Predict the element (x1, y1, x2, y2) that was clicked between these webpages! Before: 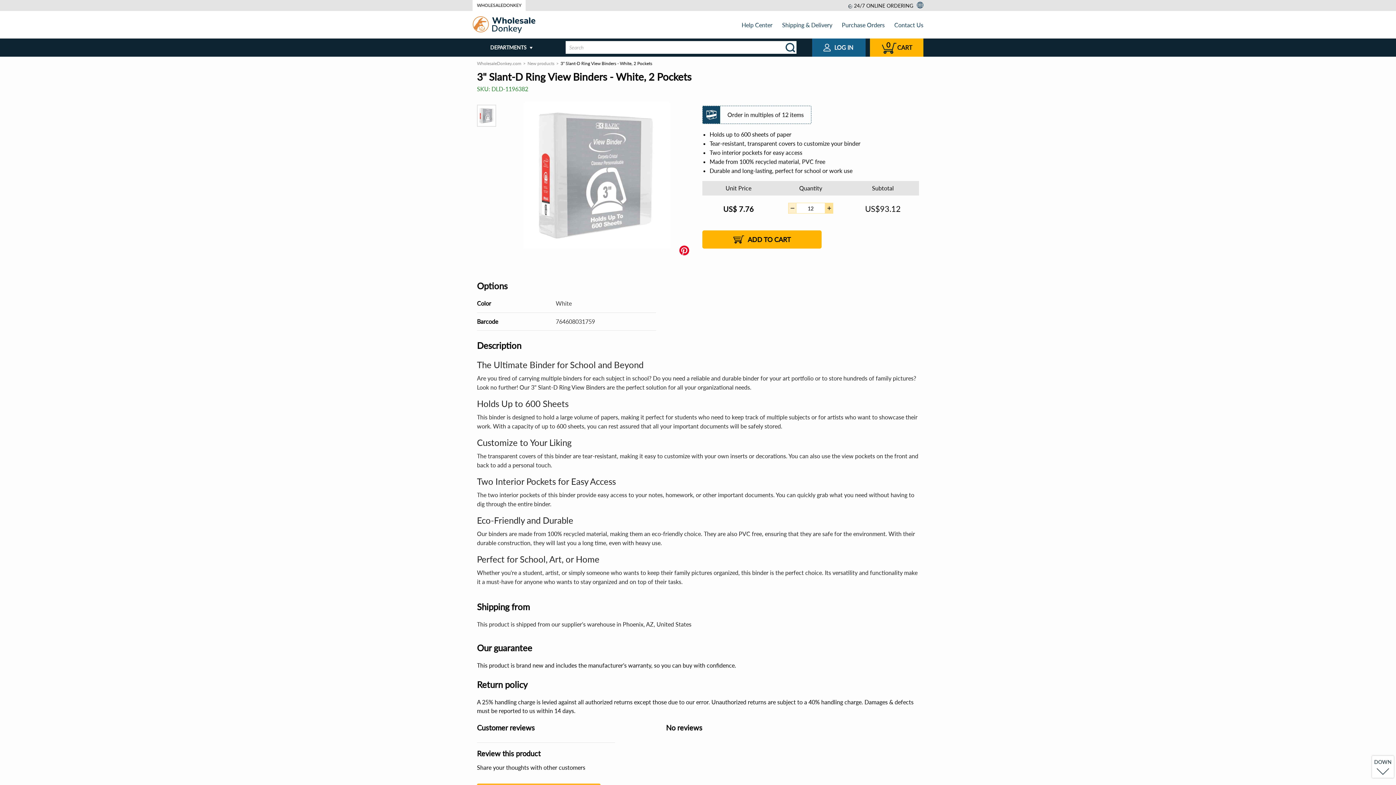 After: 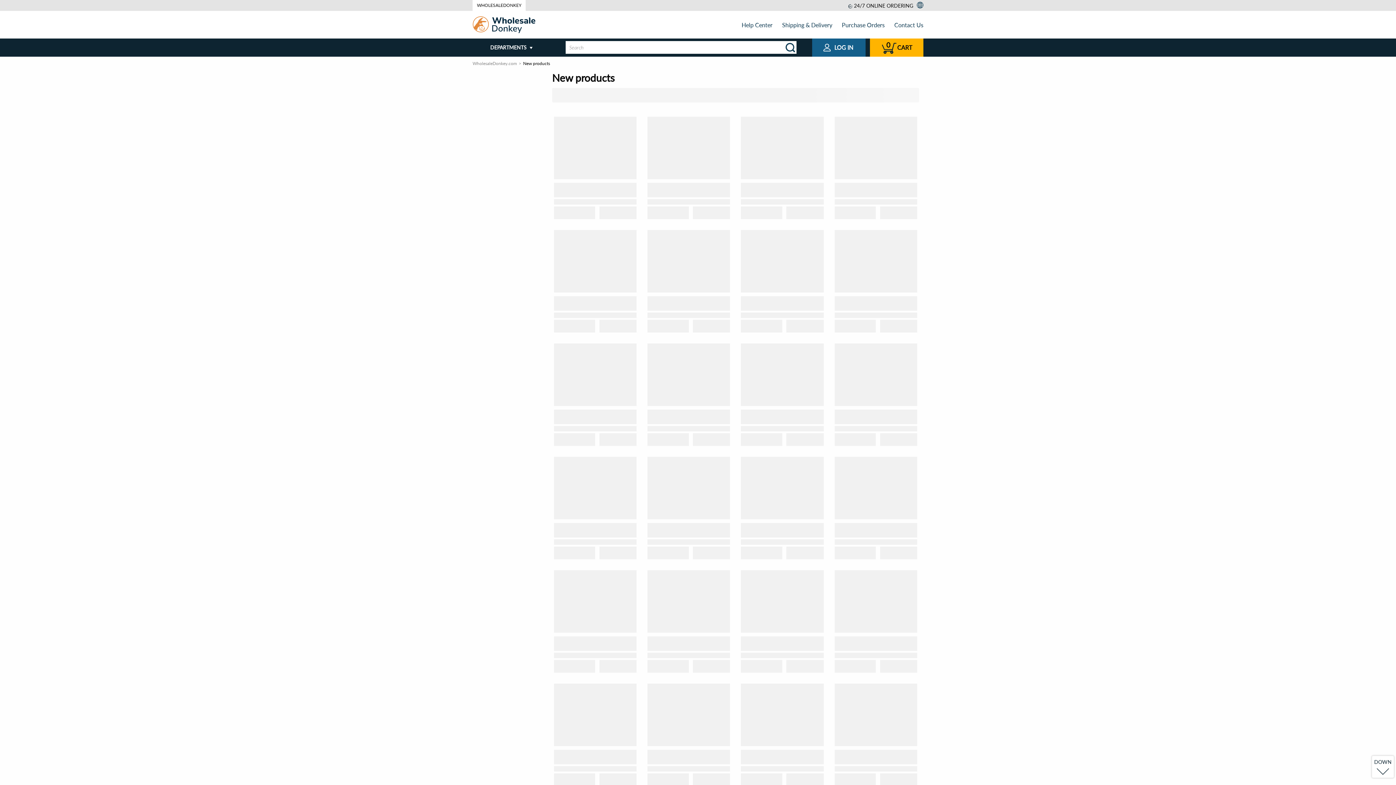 Action: label: New products bbox: (527, 60, 554, 66)